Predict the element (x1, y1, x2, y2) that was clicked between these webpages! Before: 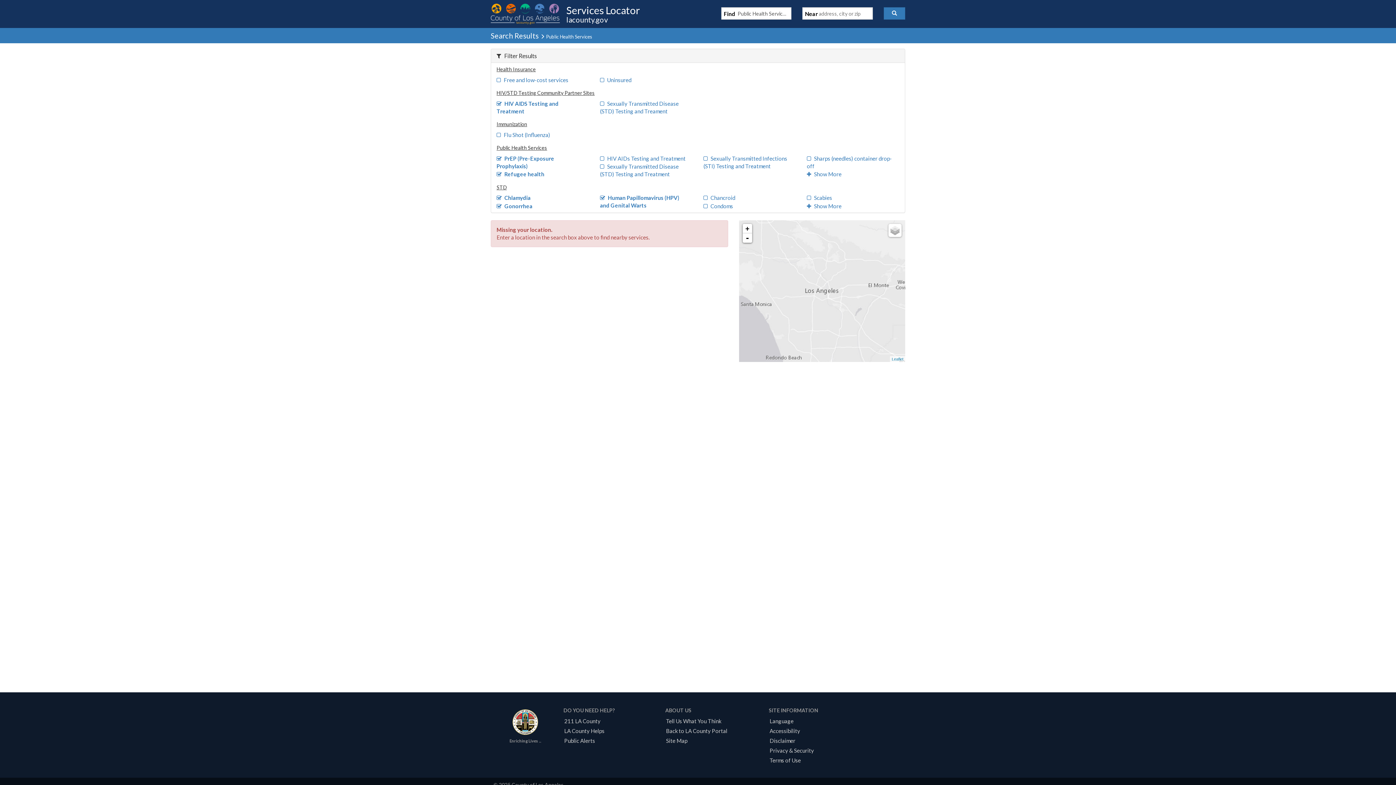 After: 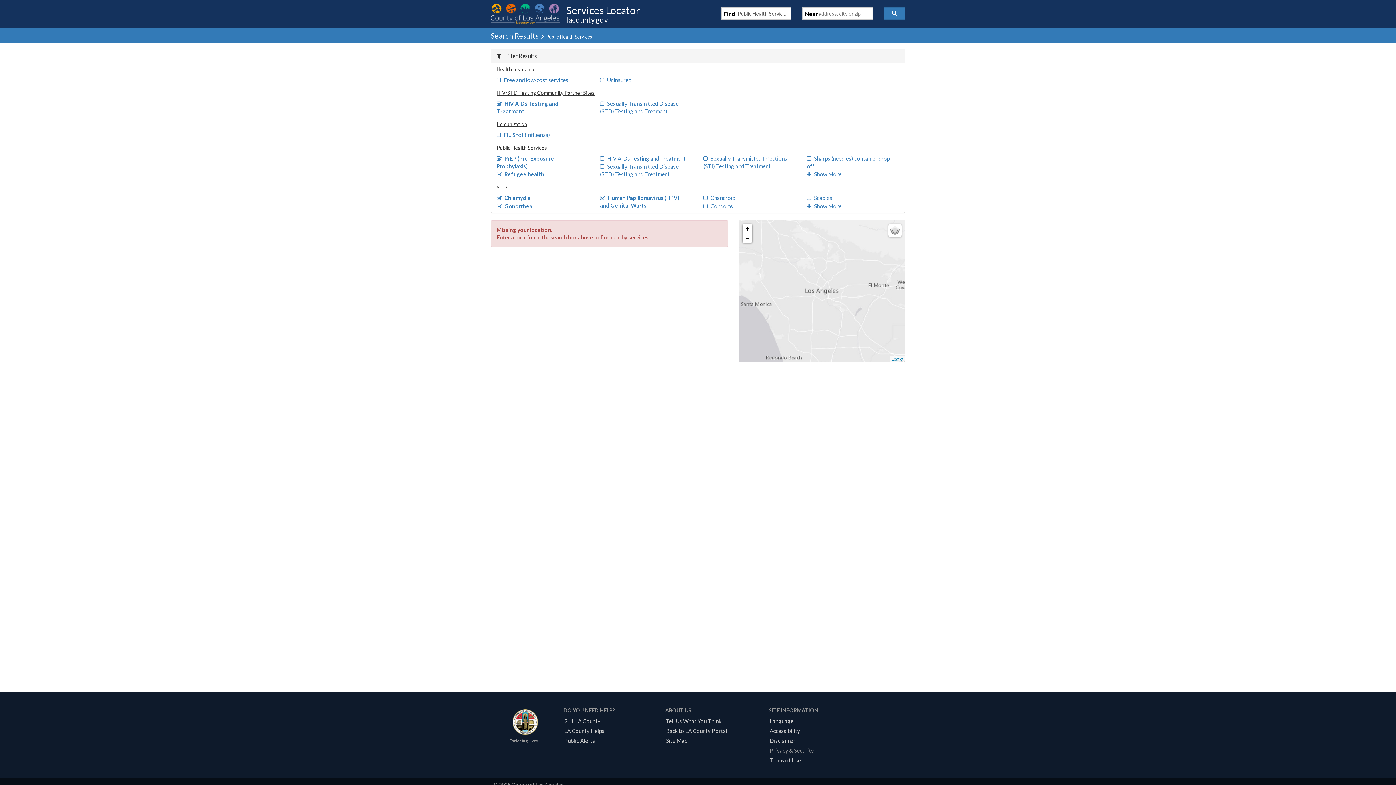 Action: label: Privacy & Security bbox: (767, 747, 816, 754)